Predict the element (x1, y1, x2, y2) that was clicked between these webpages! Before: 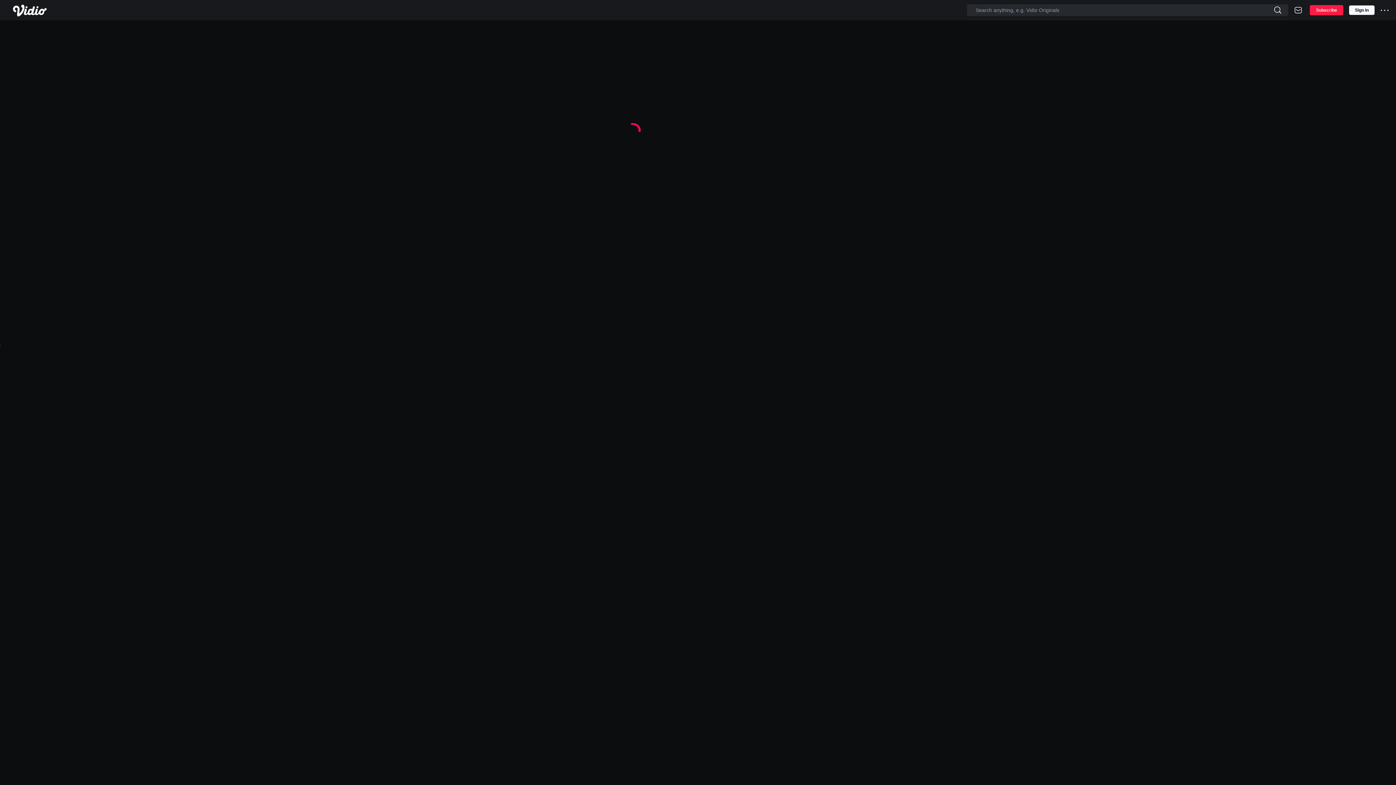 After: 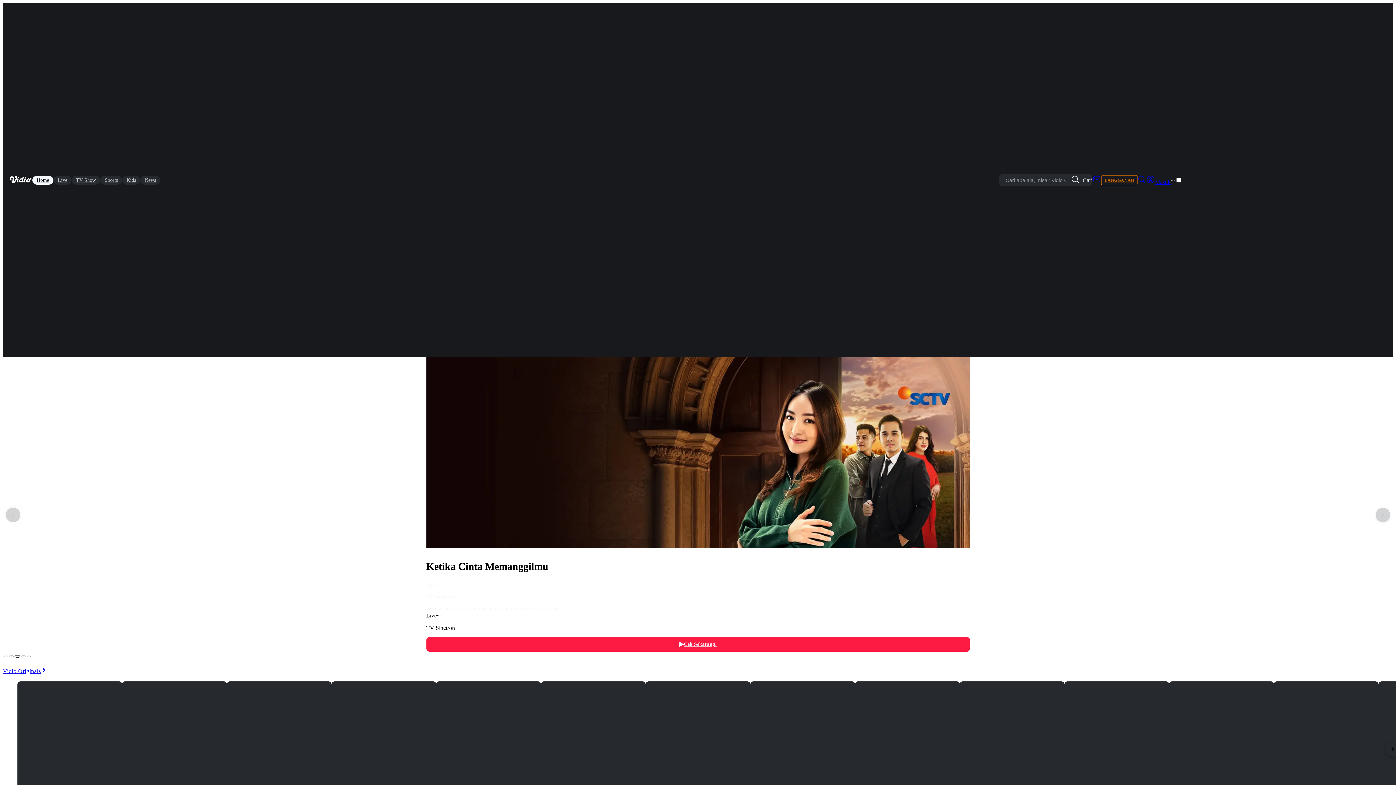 Action: bbox: (11, 2, 51, 17)